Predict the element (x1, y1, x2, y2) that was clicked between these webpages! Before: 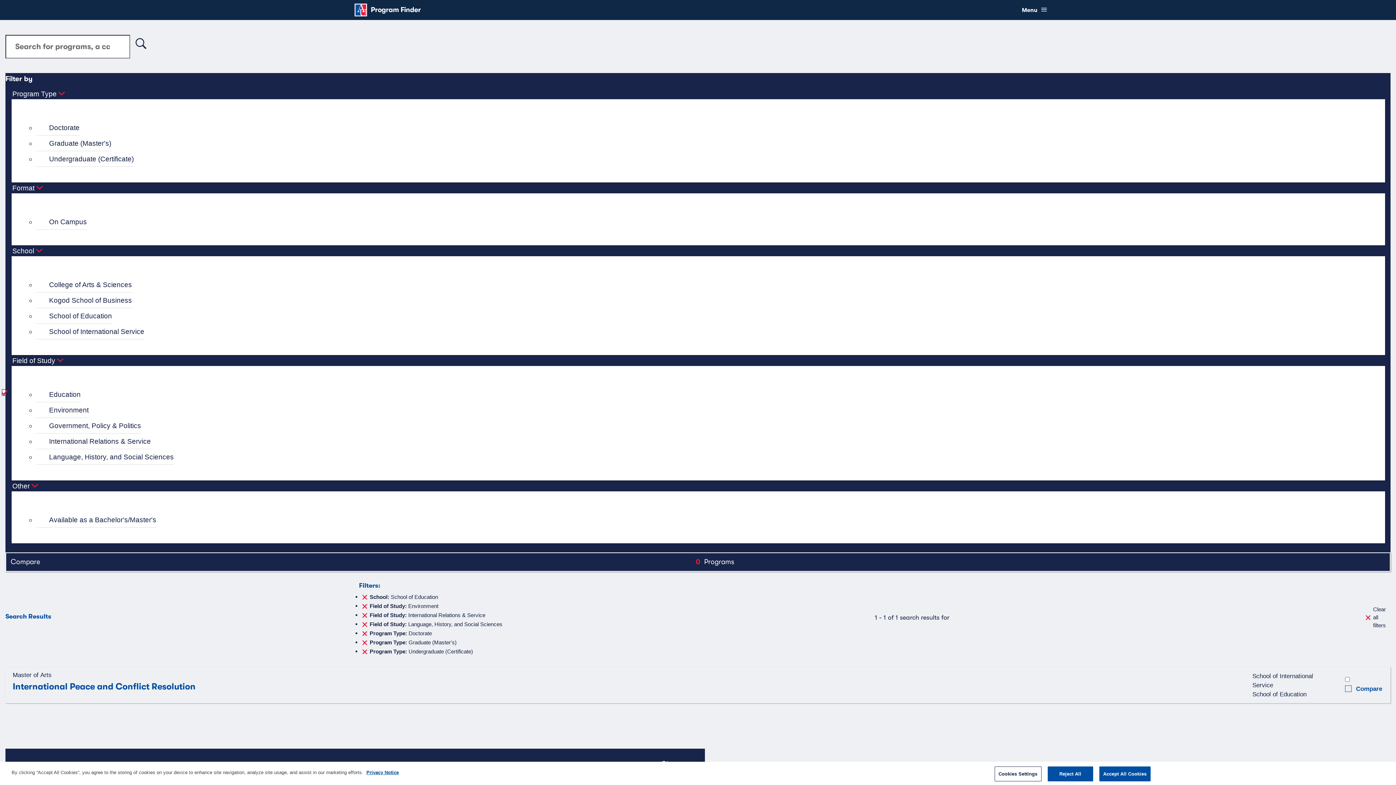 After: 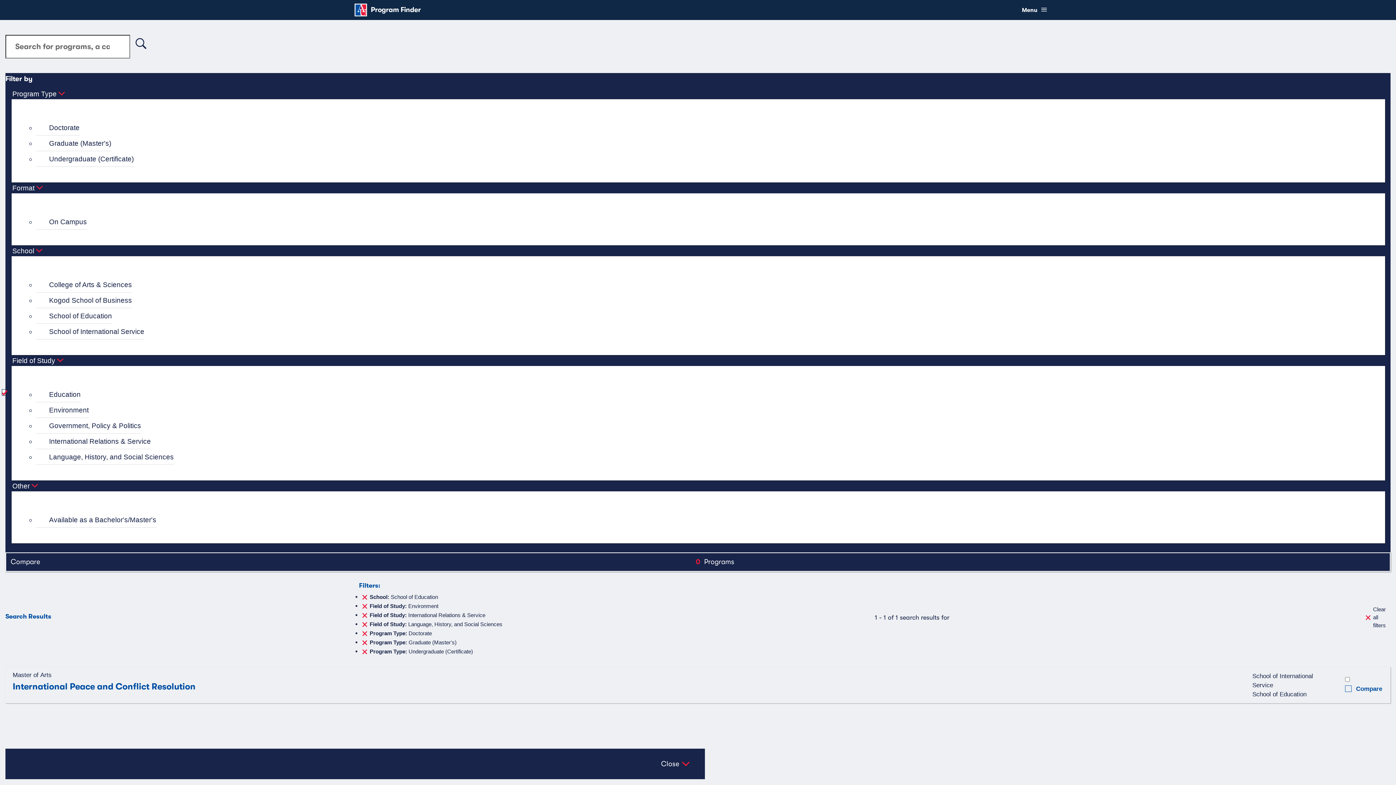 Action: label: Reject All bbox: (1047, 766, 1093, 781)